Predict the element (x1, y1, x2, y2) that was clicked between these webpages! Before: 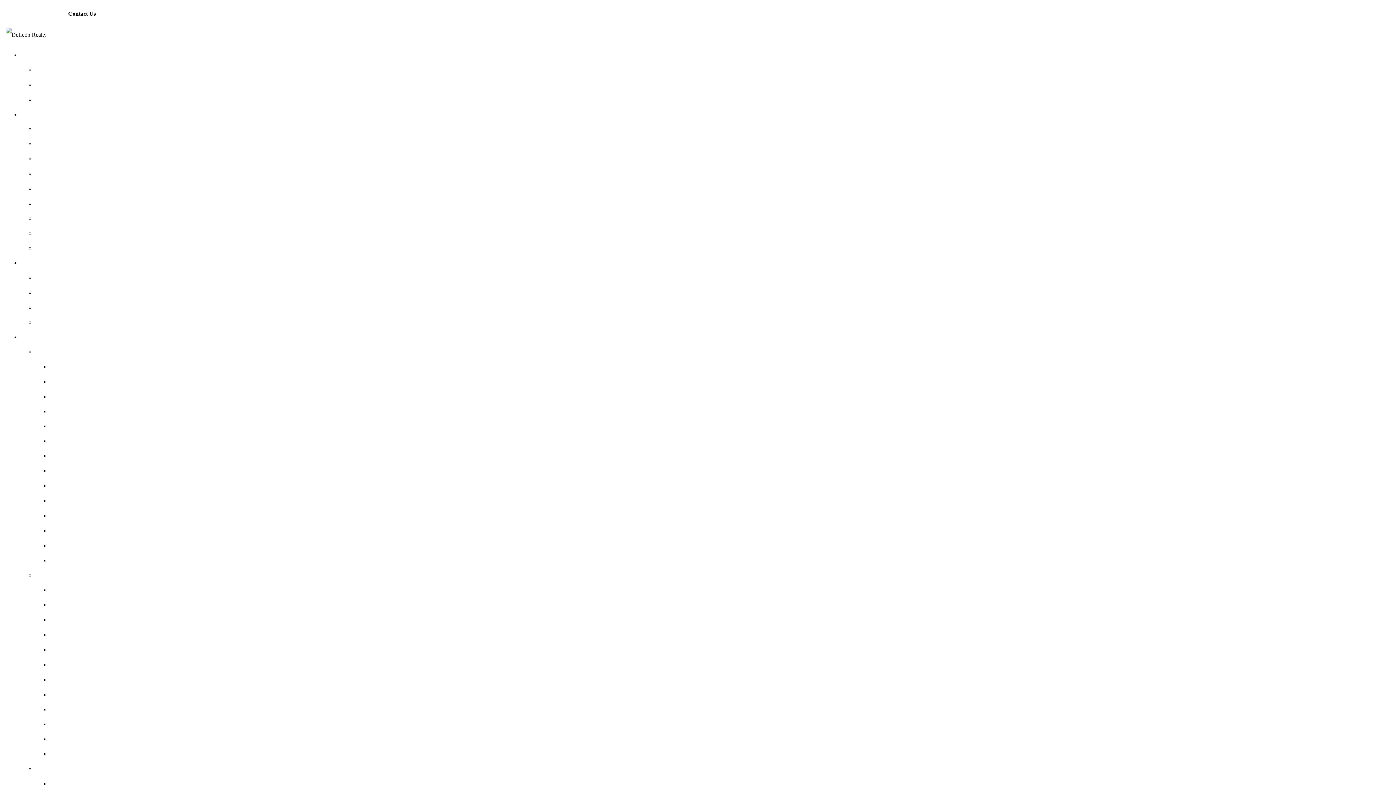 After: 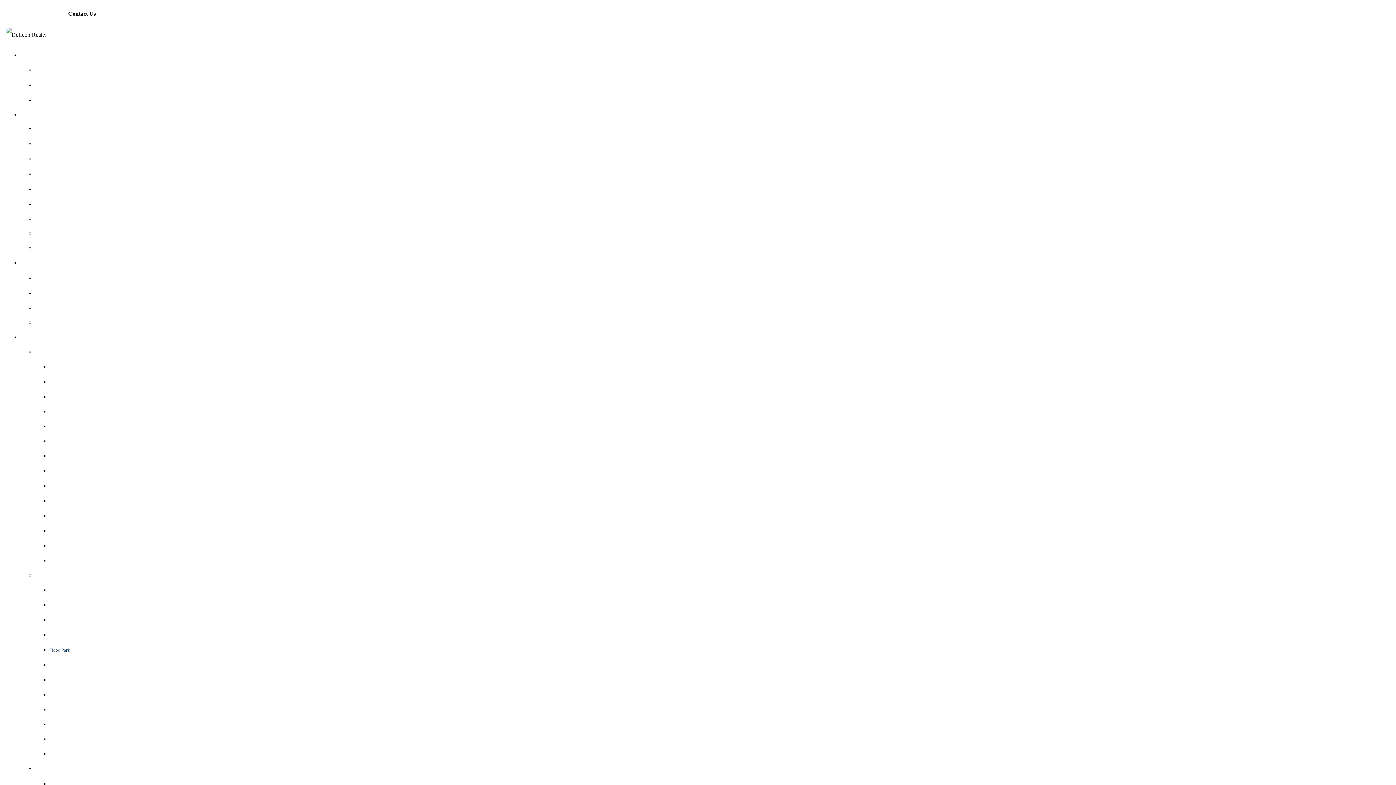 Action: bbox: (49, 647, 70, 652) label: Flood Park